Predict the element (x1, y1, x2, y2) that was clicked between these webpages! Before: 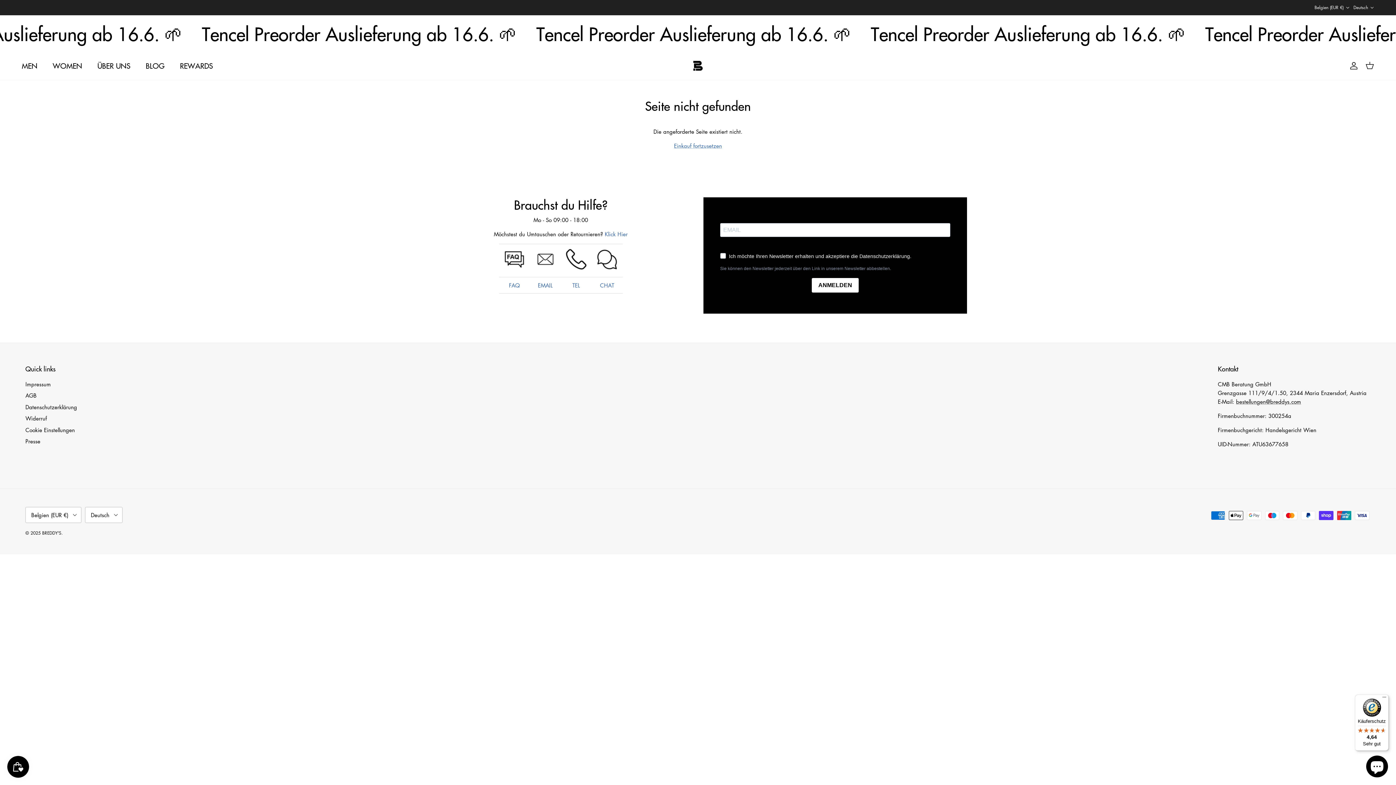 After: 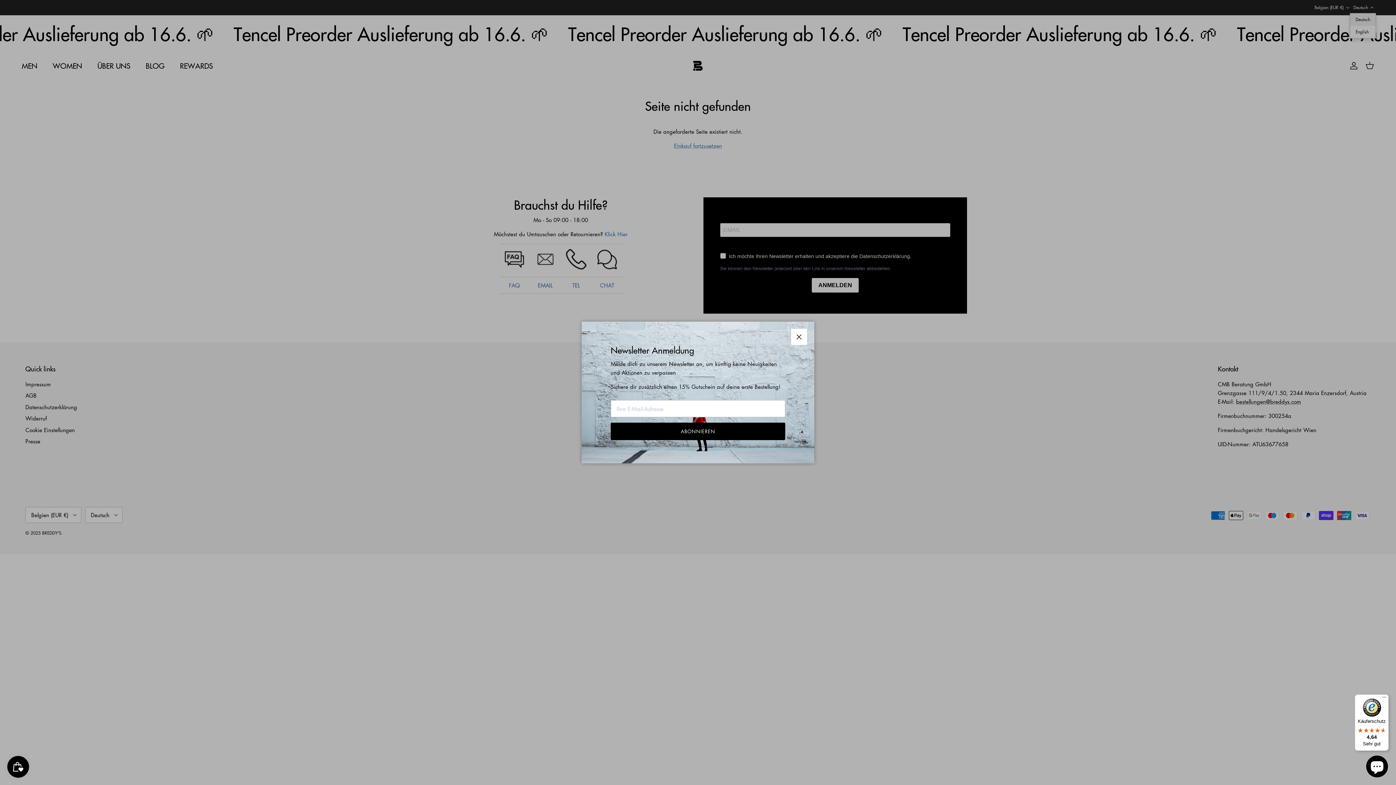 Action: bbox: (1353, 1, 1374, 14) label: Deutsch